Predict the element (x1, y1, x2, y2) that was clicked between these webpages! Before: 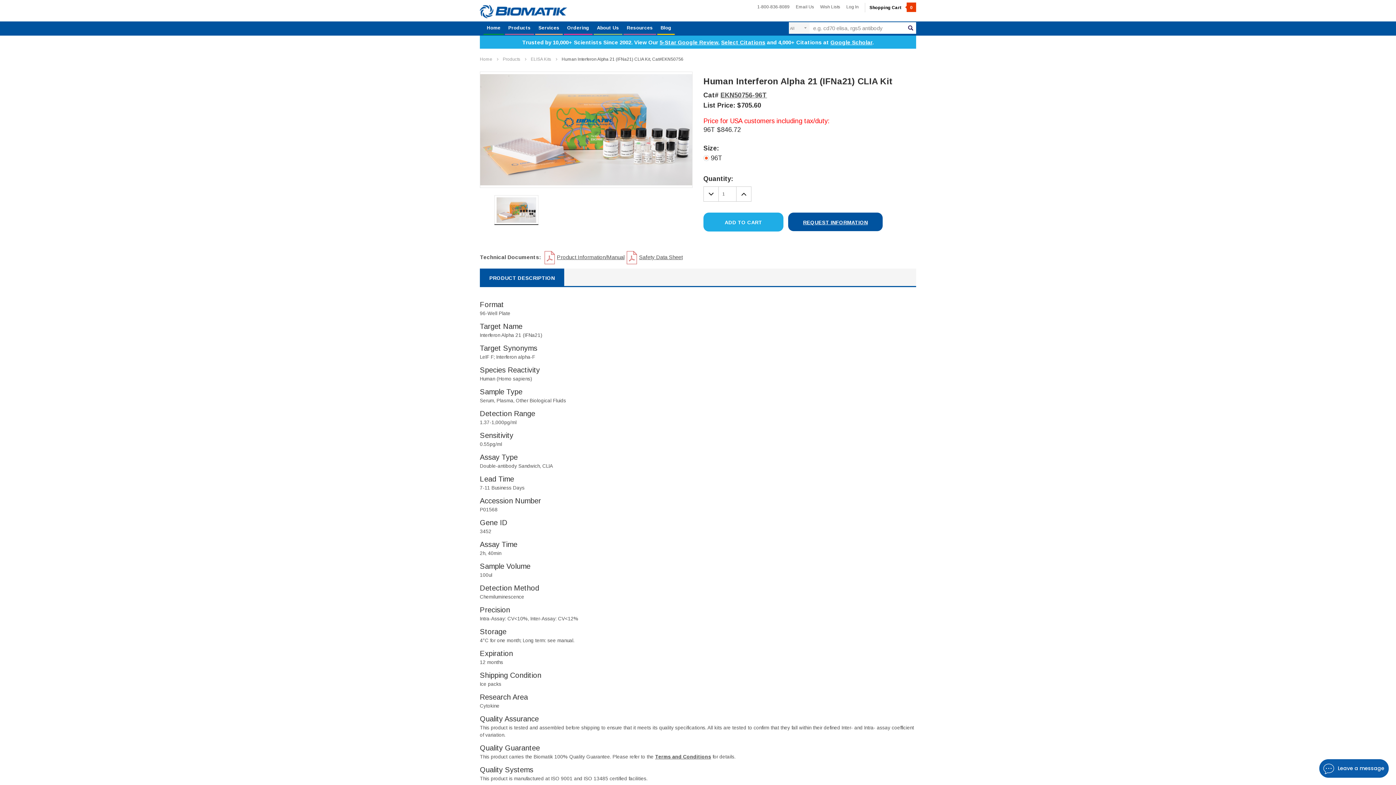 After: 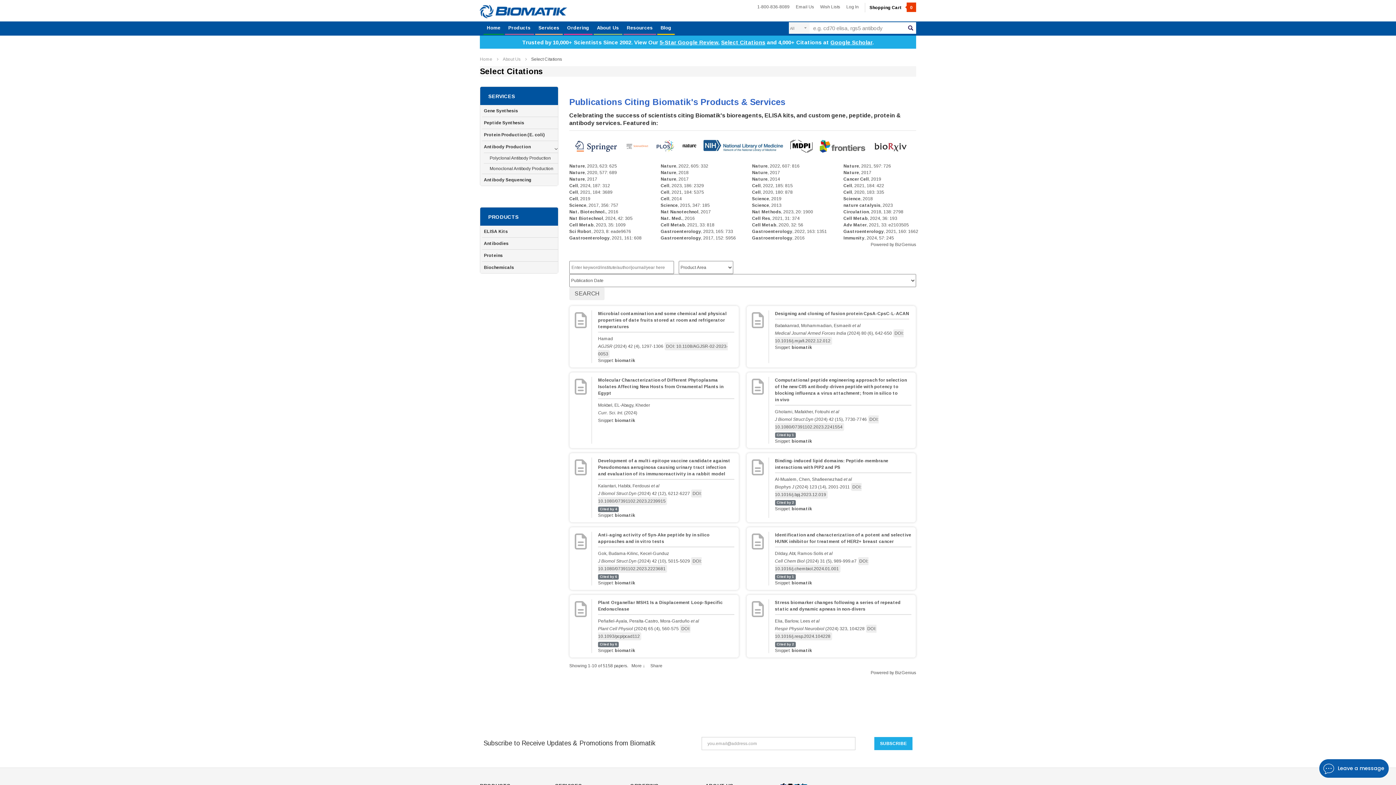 Action: label: Select Citations bbox: (721, 39, 765, 45)